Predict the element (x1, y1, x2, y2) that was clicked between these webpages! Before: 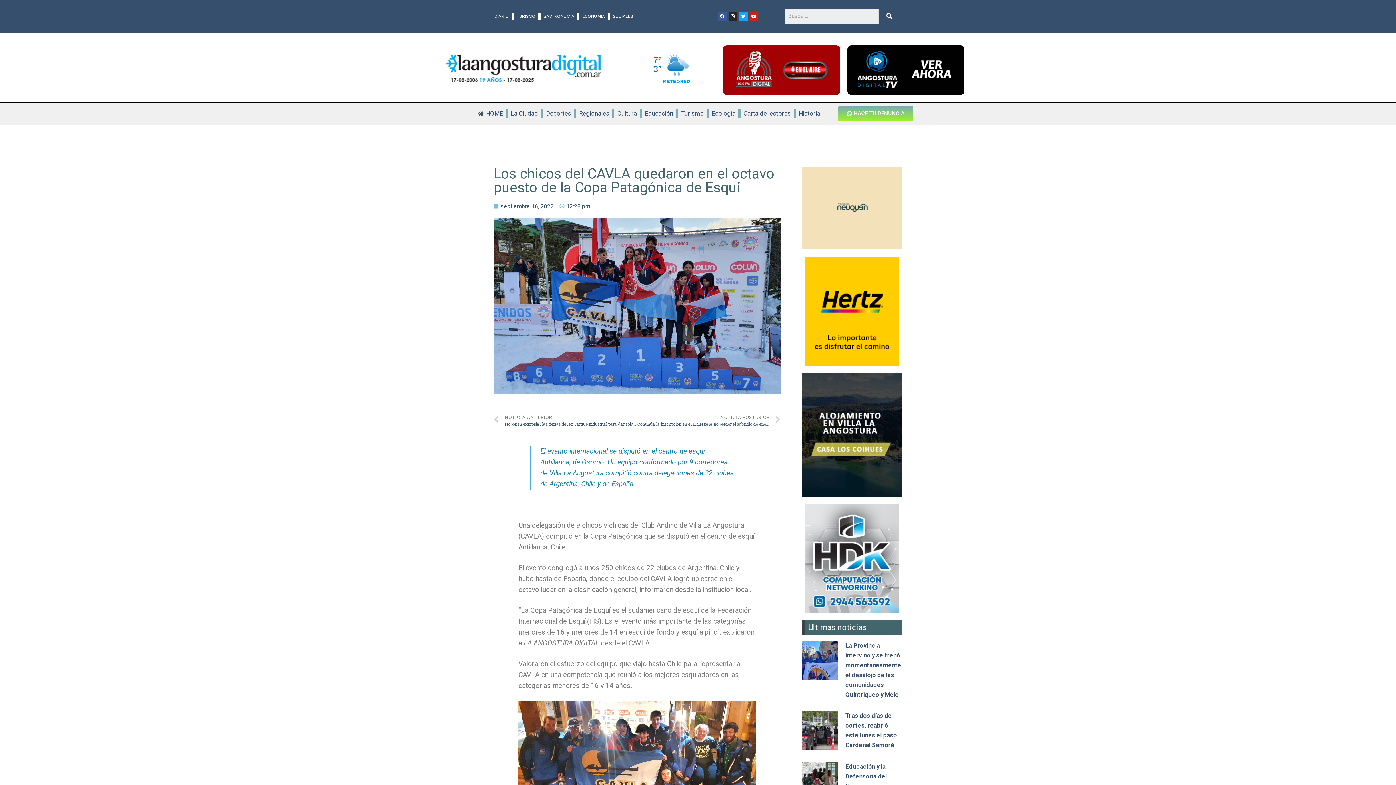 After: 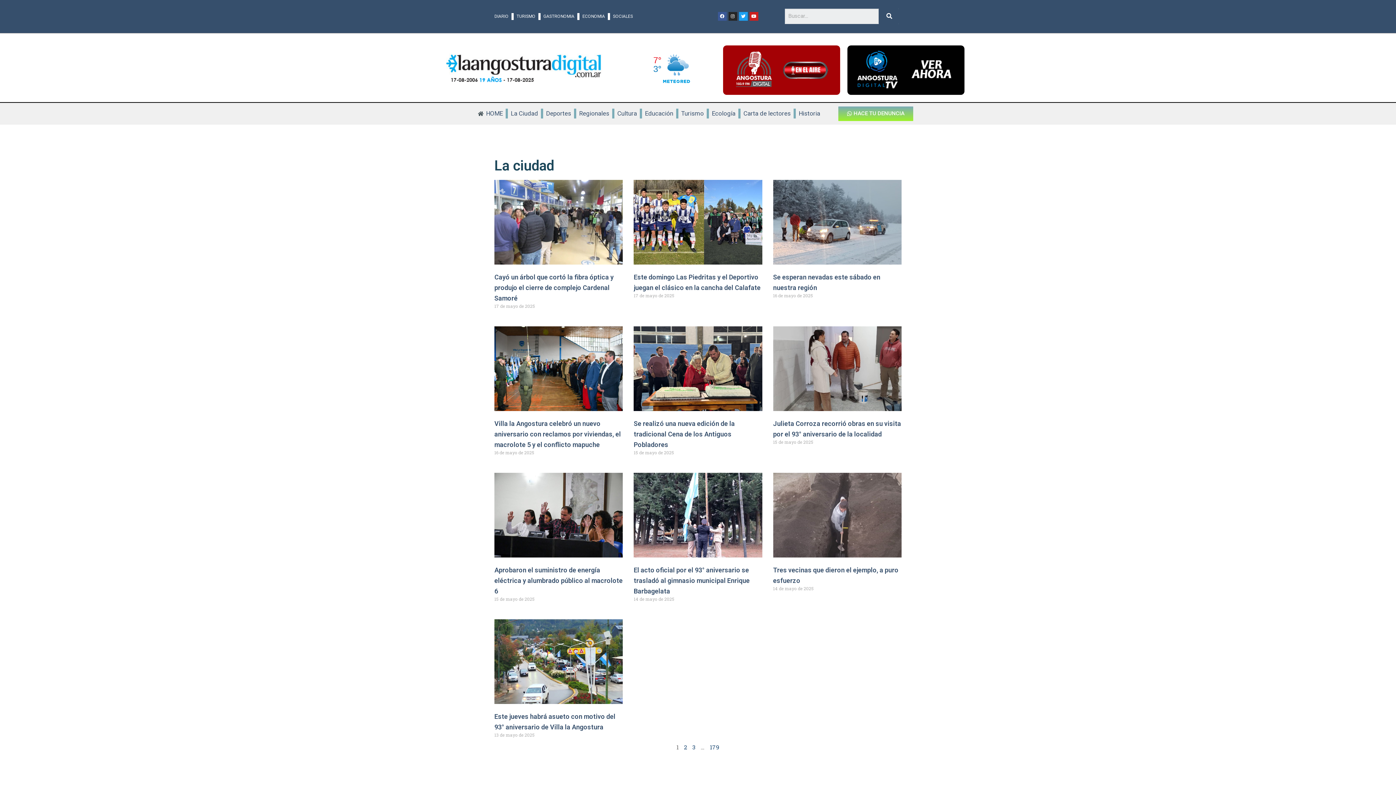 Action: bbox: (510, 108, 538, 118) label: La Ciudad